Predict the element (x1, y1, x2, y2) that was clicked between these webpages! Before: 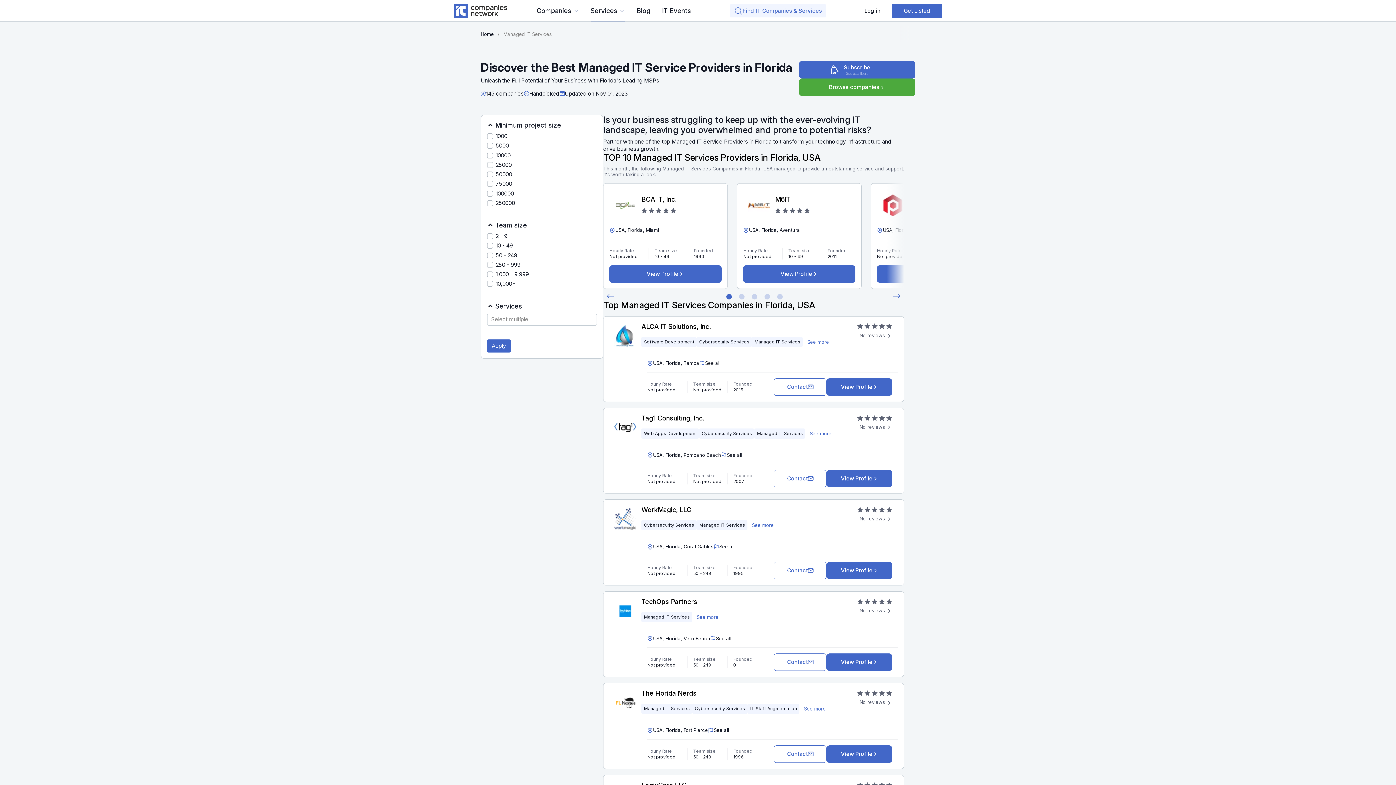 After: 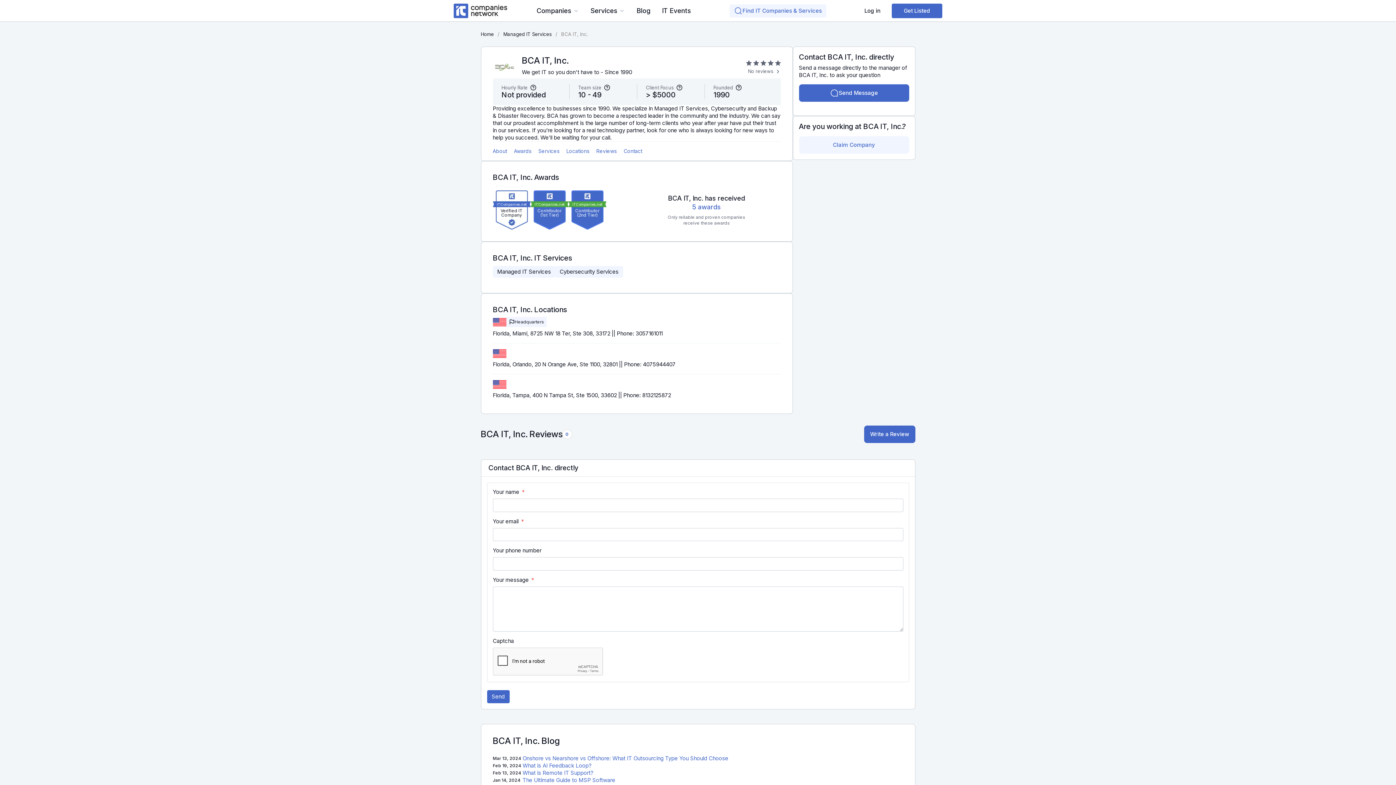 Action: bbox: (614, 199, 636, 210)